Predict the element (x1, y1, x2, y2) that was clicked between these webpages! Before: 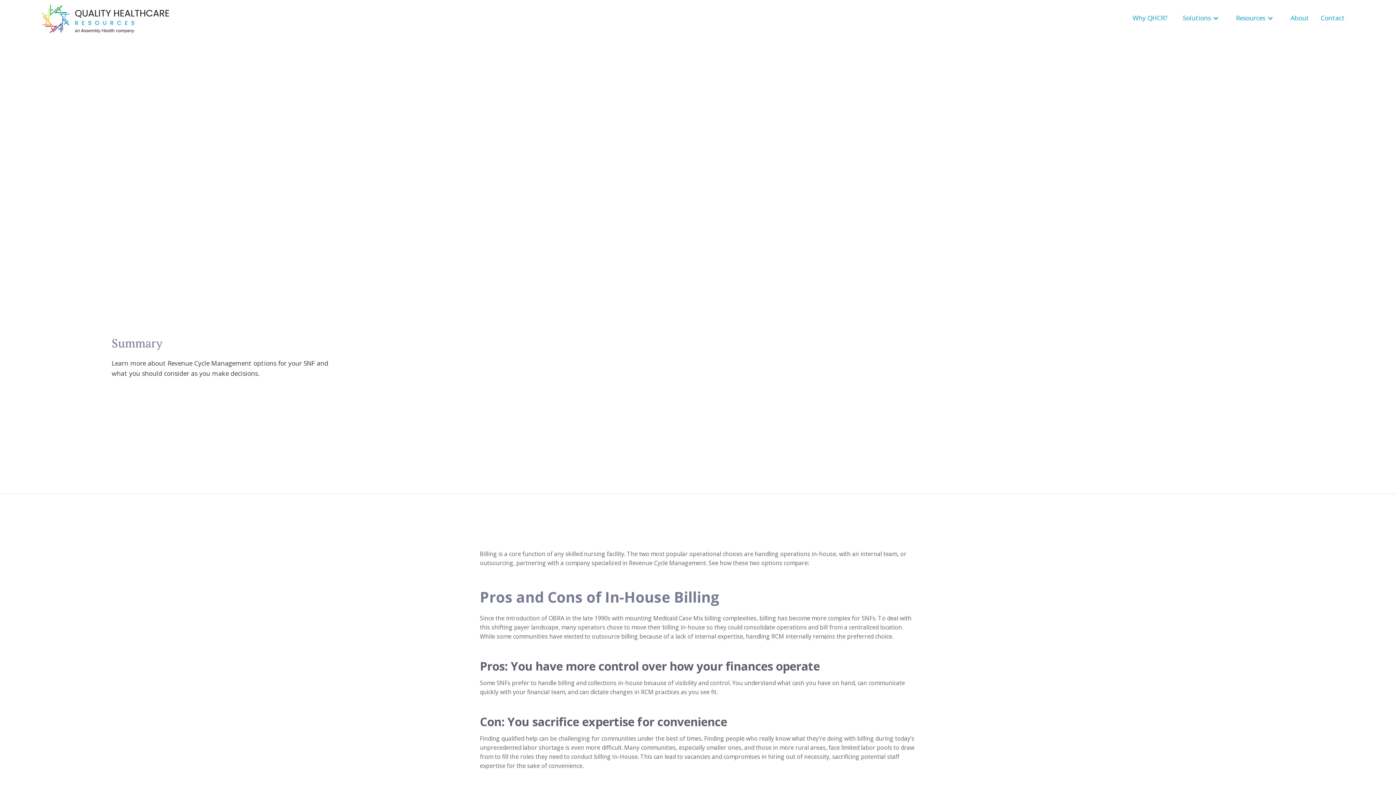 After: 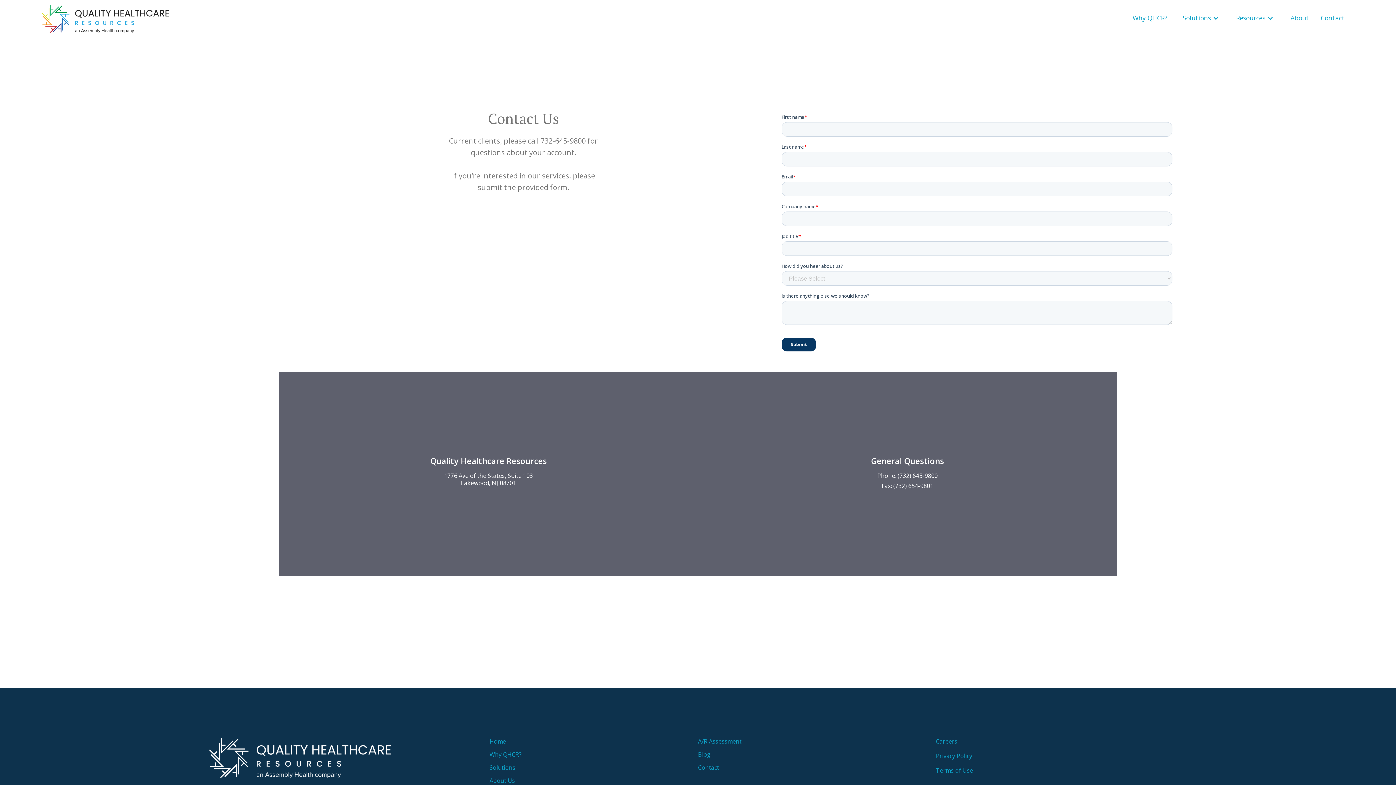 Action: bbox: (1321, 13, 1345, 25) label: Contact